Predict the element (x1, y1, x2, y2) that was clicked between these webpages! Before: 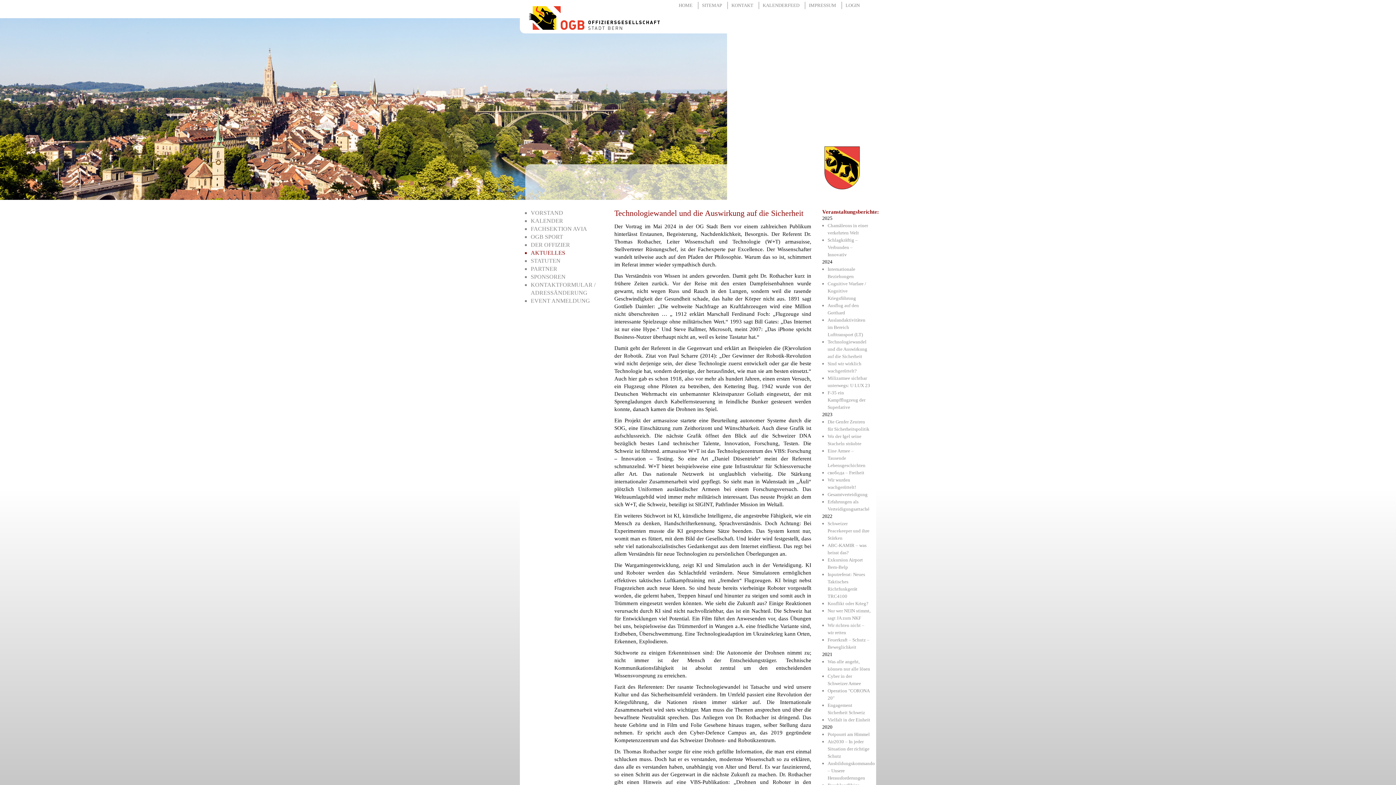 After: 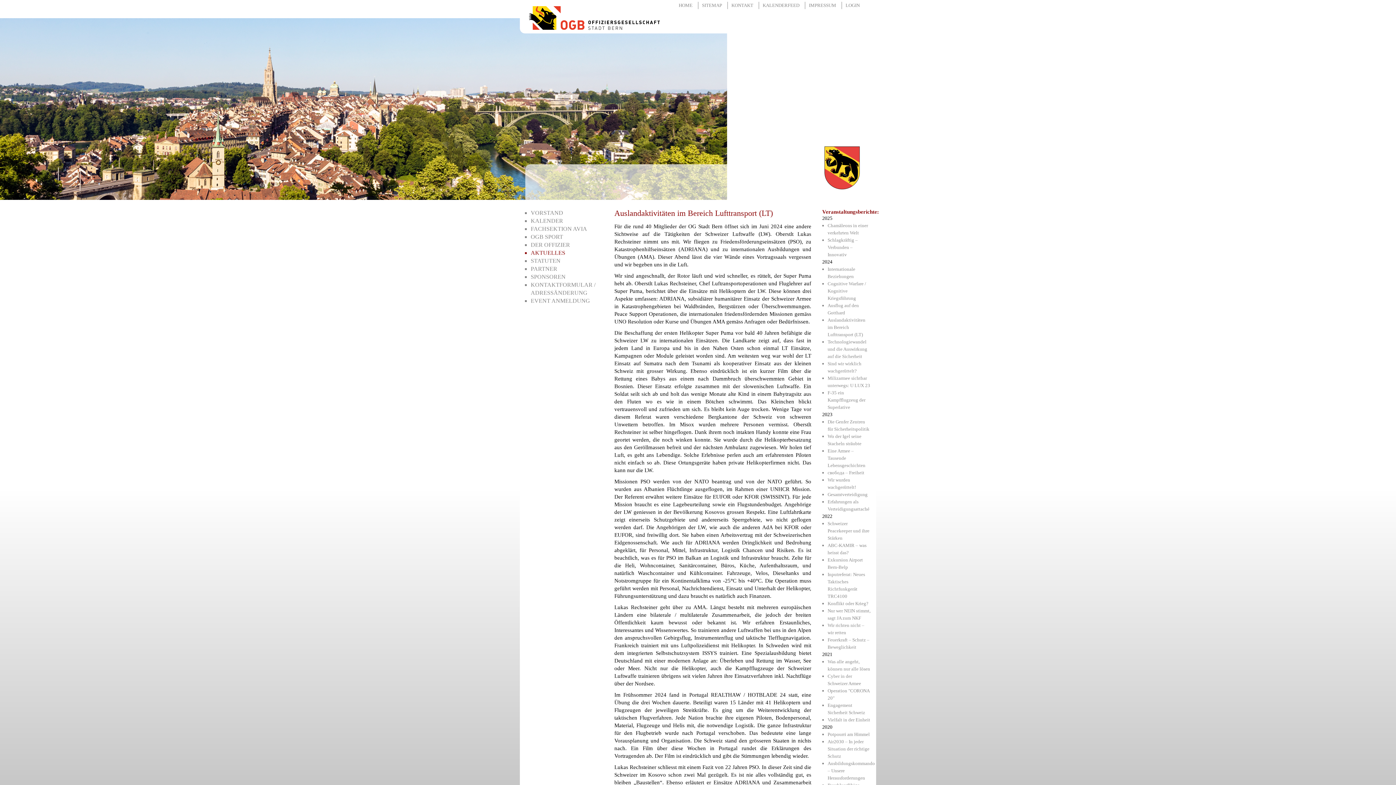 Action: label: Auslandaktivitäten im Bereich Lufttransport (LT) bbox: (827, 317, 865, 337)